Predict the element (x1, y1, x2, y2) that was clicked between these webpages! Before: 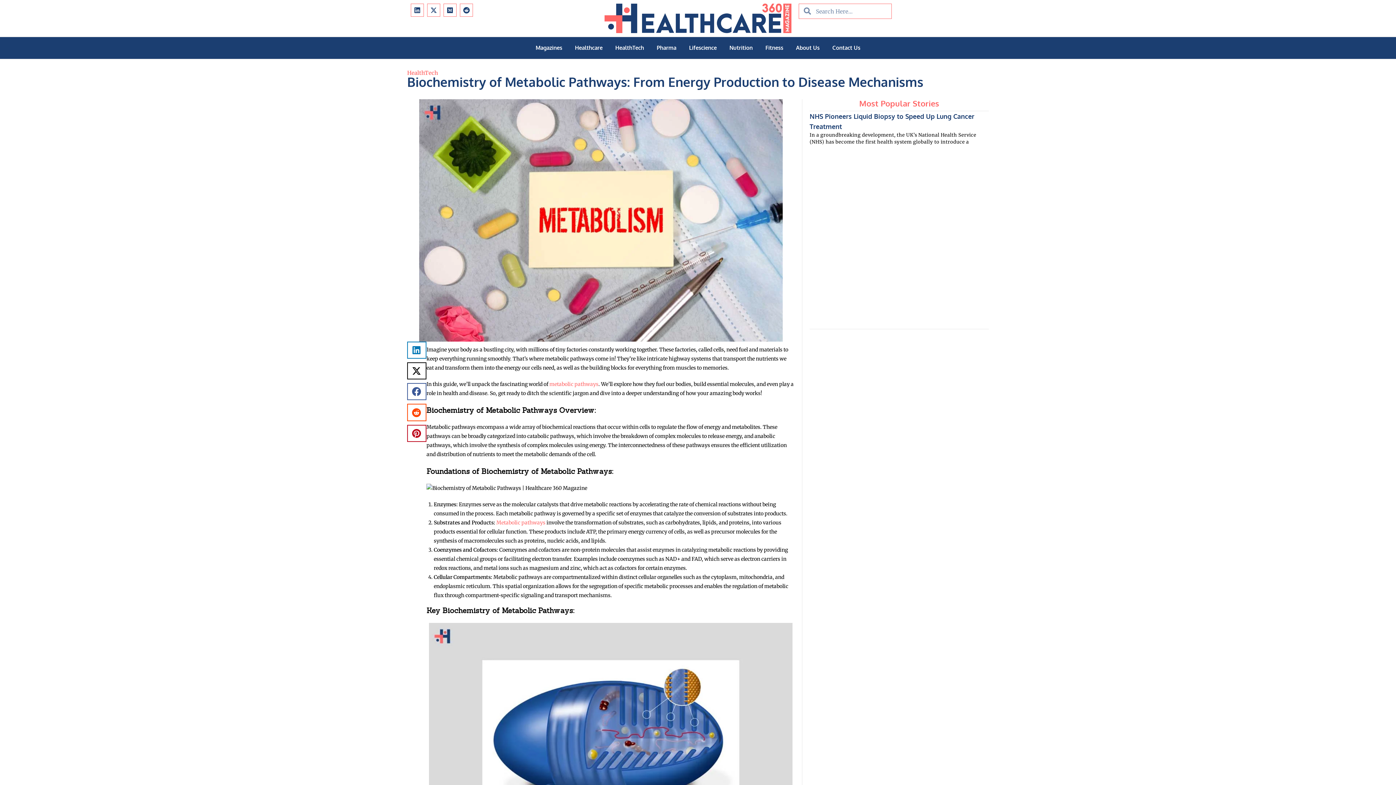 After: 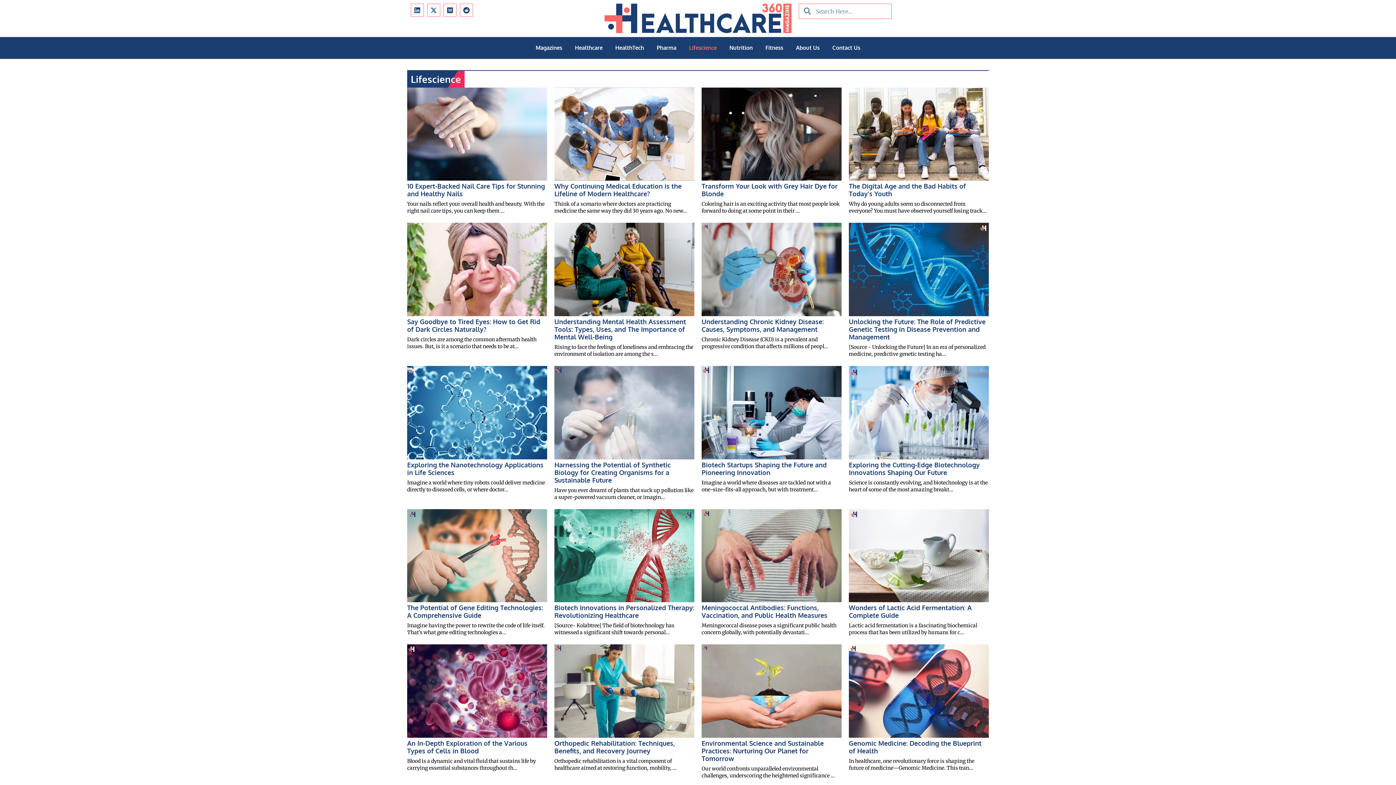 Action: label: Lifescience bbox: (685, 42, 720, 53)